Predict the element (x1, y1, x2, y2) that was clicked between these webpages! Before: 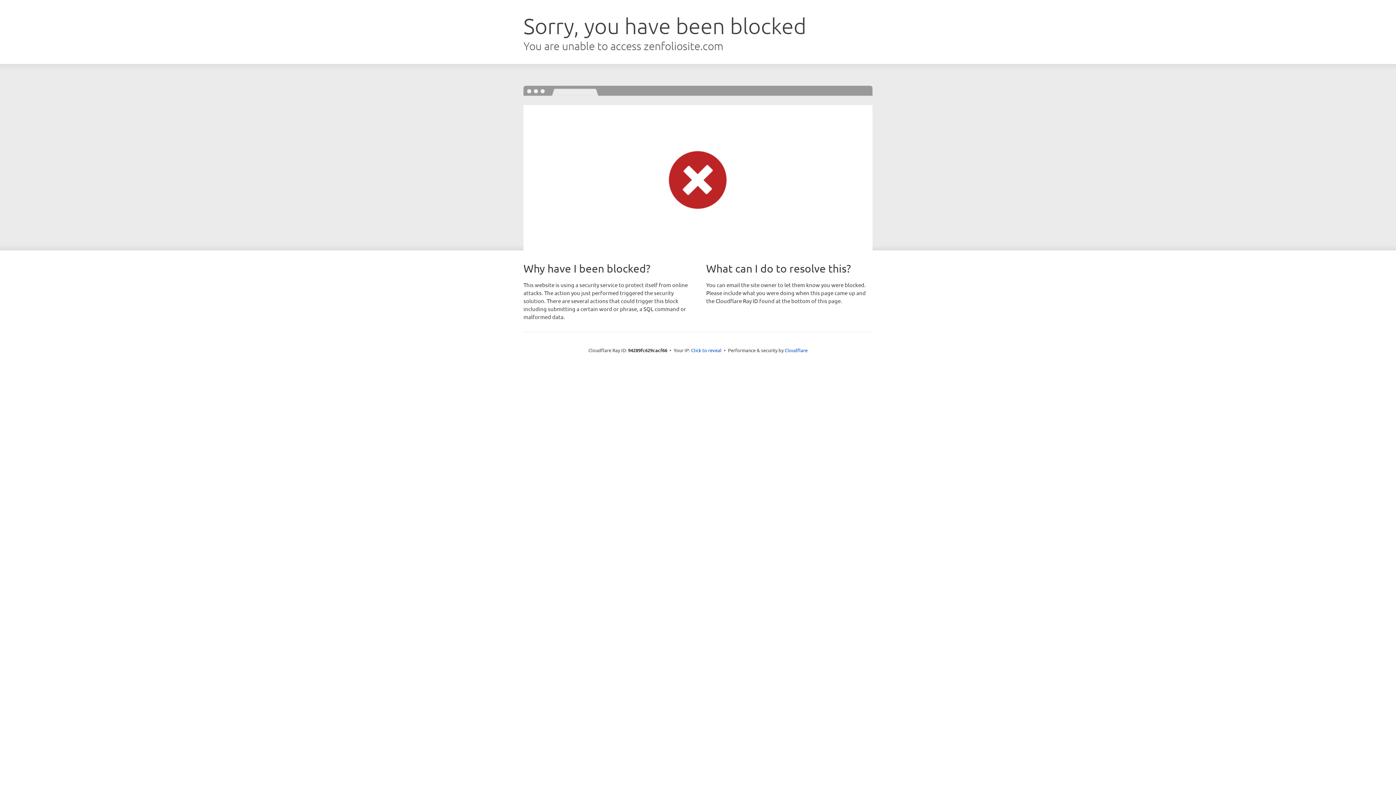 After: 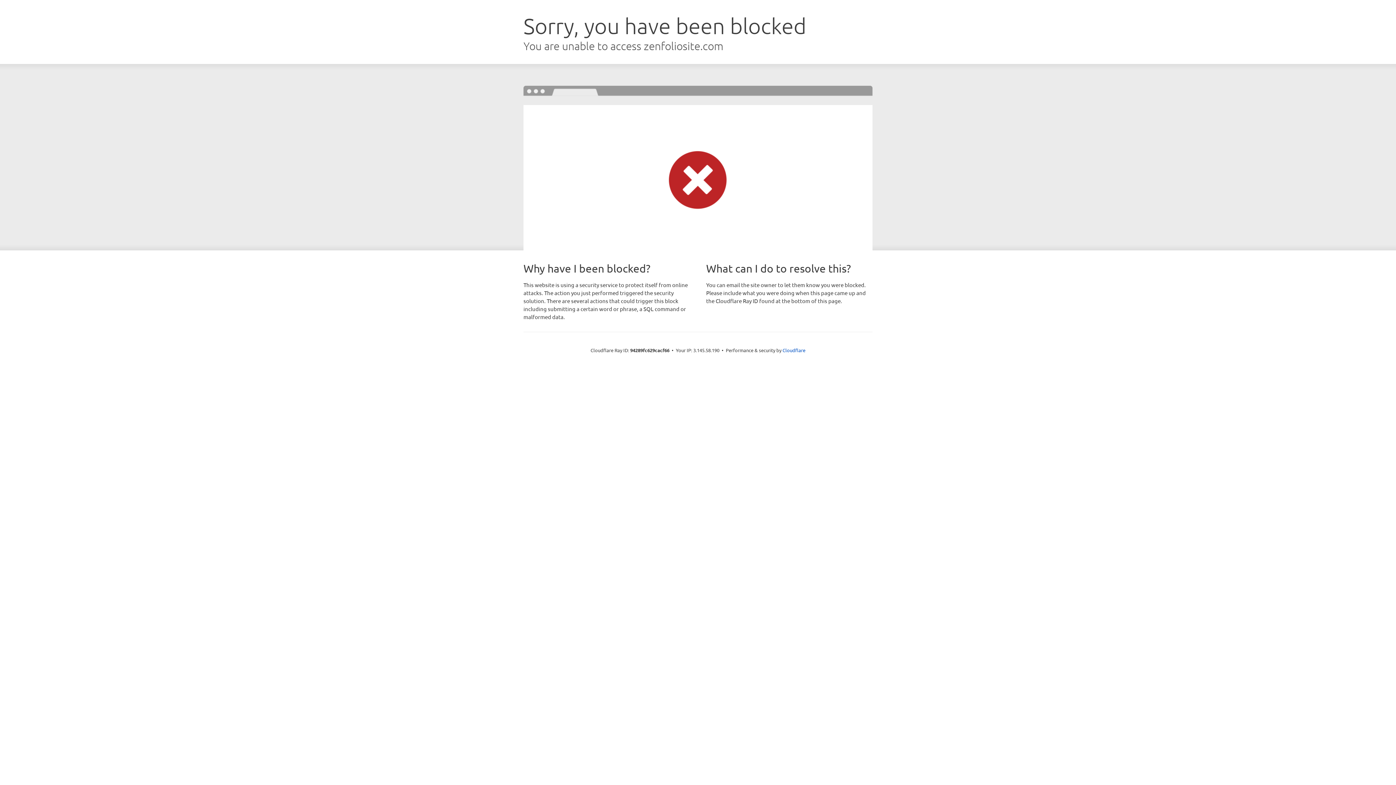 Action: label: Click to reveal bbox: (691, 346, 721, 353)